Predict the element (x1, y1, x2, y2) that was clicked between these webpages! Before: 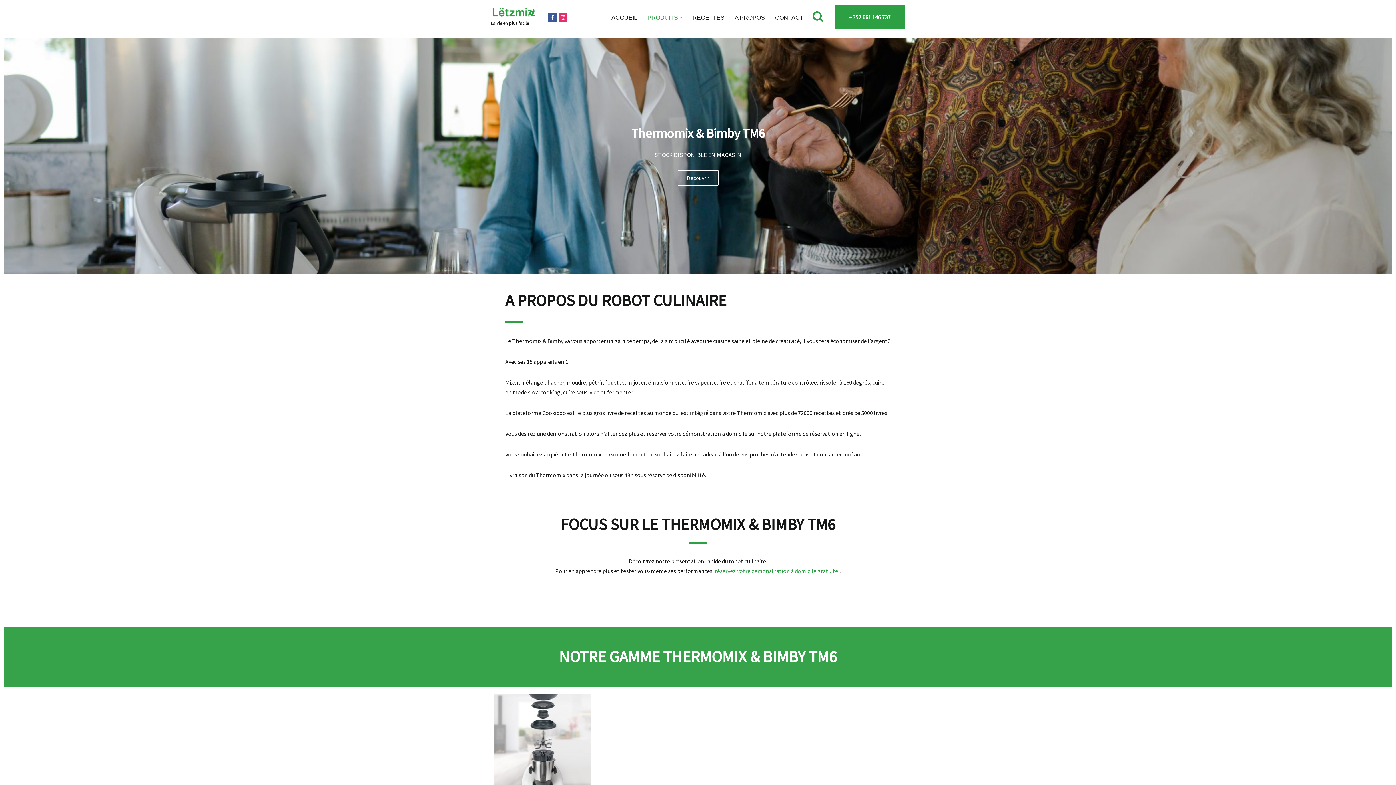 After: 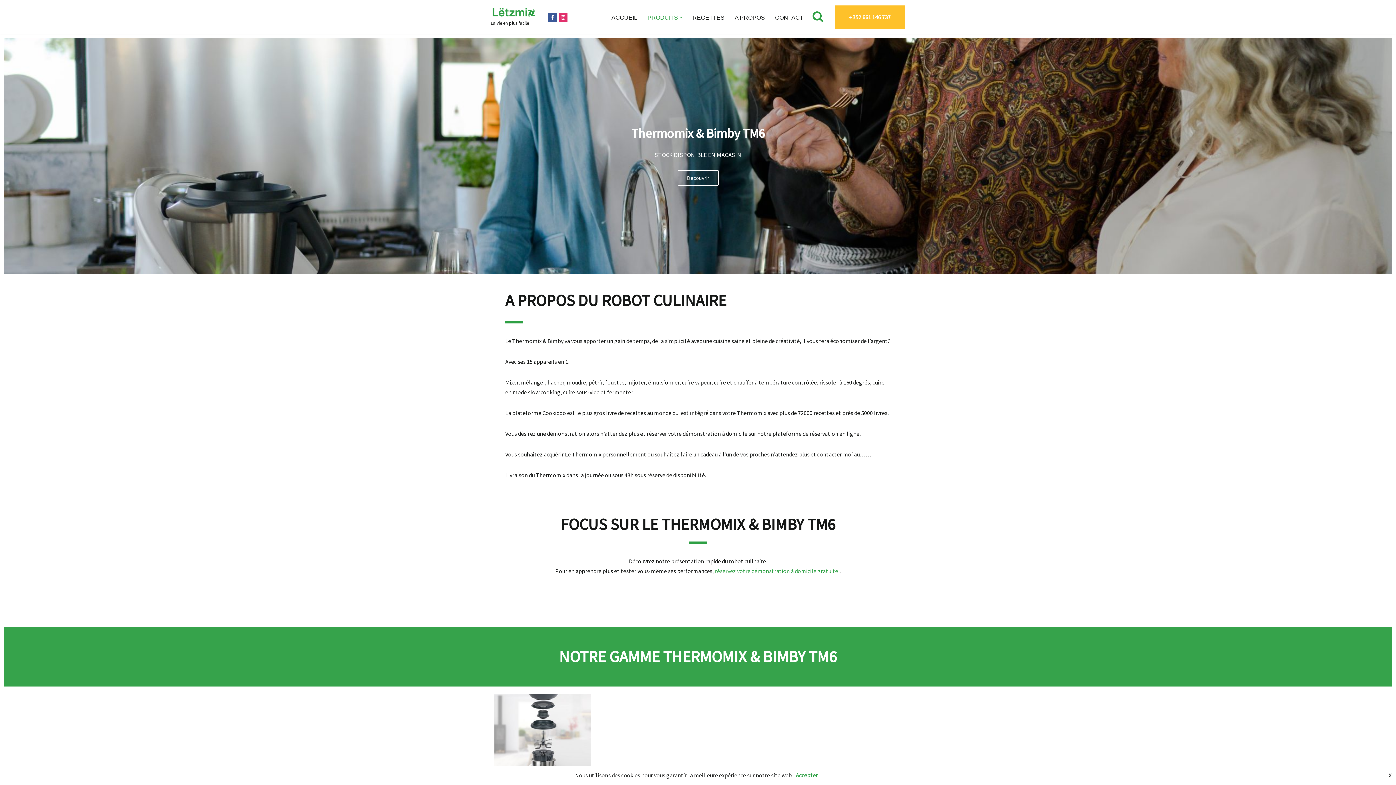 Action: label: +352 661 146 737 bbox: (834, 5, 905, 29)